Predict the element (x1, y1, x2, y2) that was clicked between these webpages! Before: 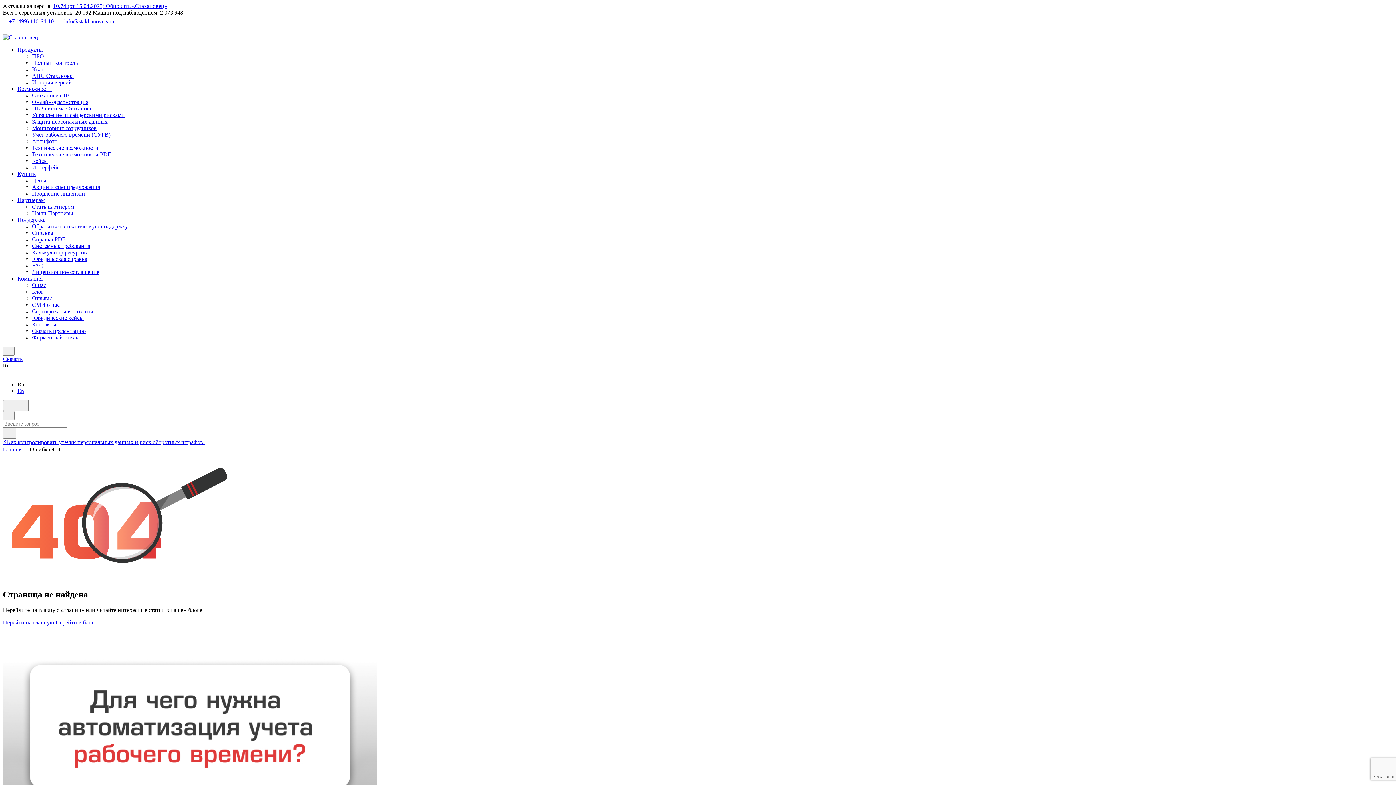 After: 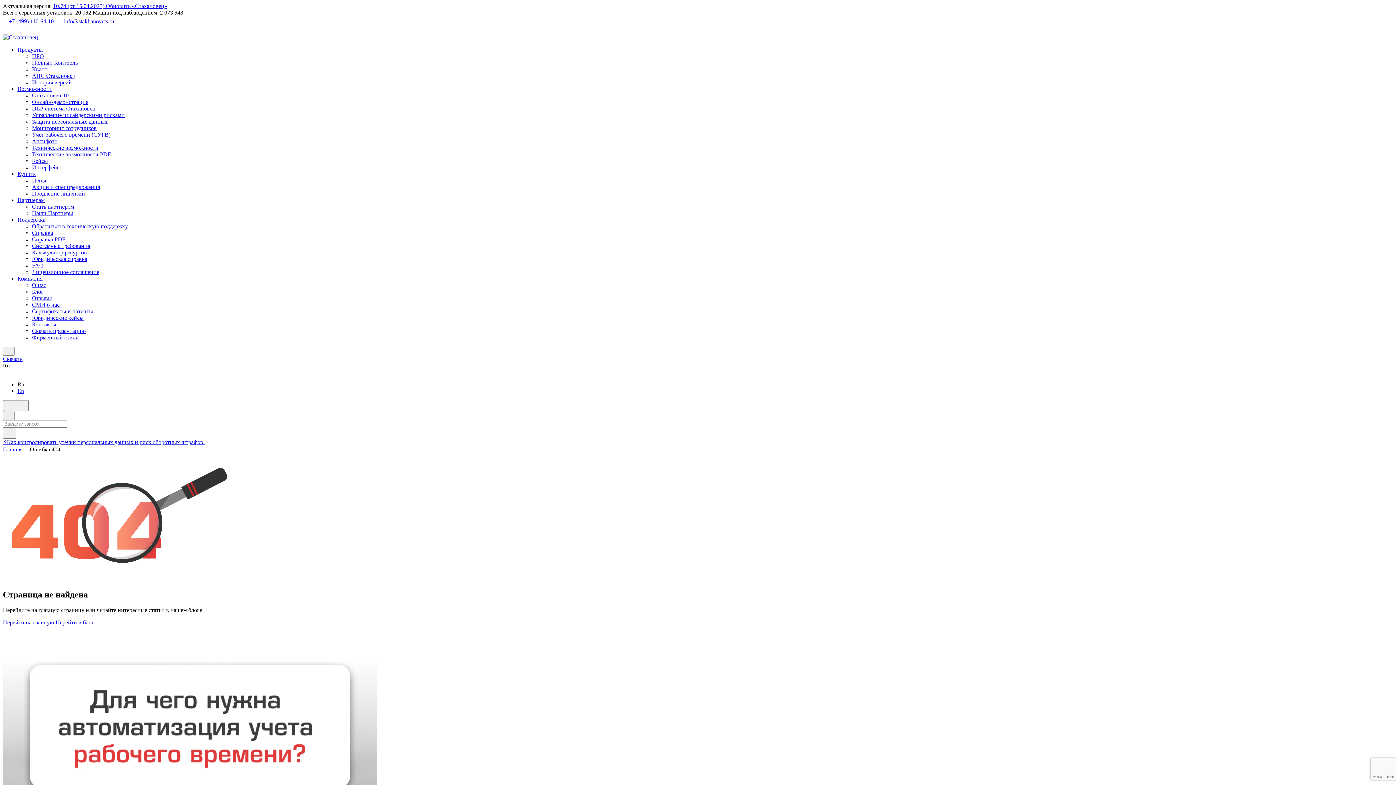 Action: bbox: (32, 236, 65, 242) label: Справка PDF